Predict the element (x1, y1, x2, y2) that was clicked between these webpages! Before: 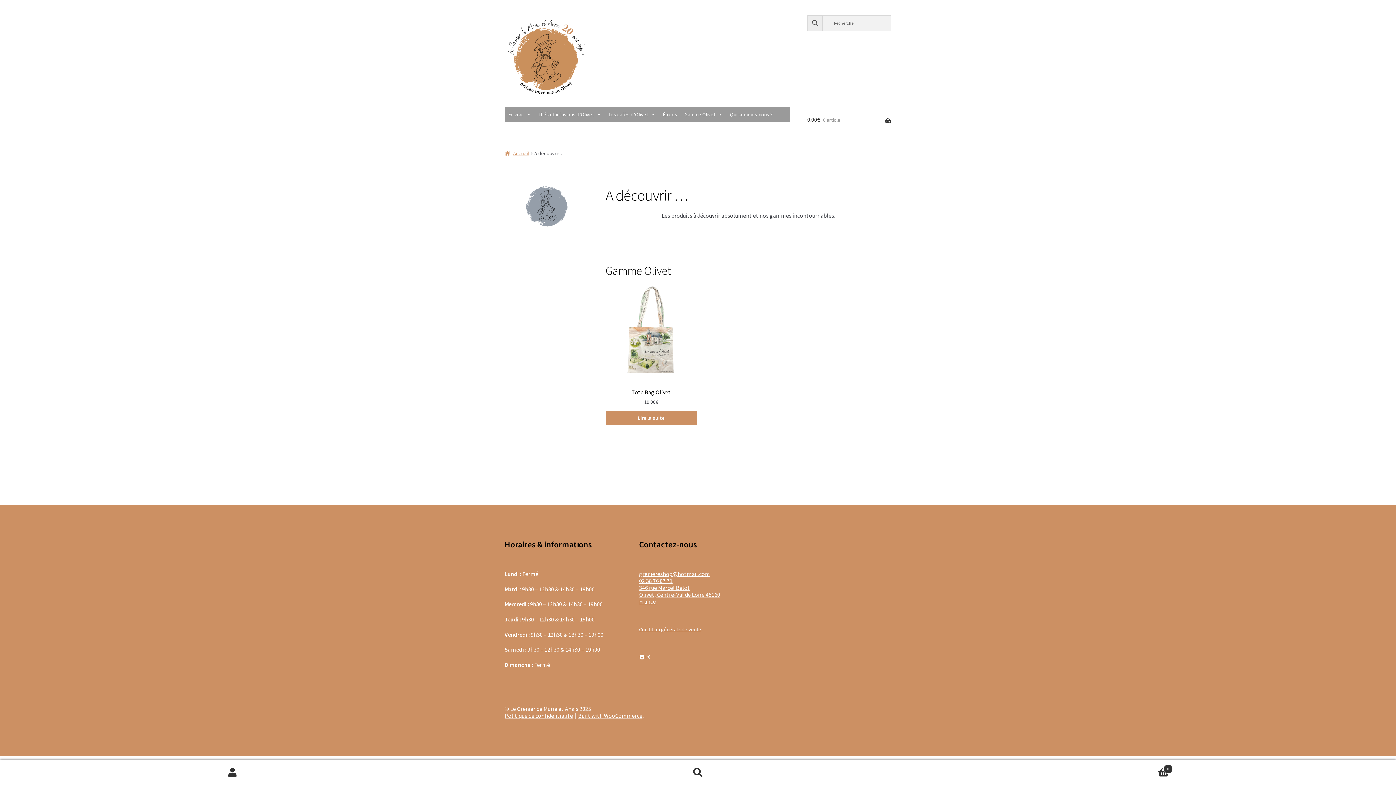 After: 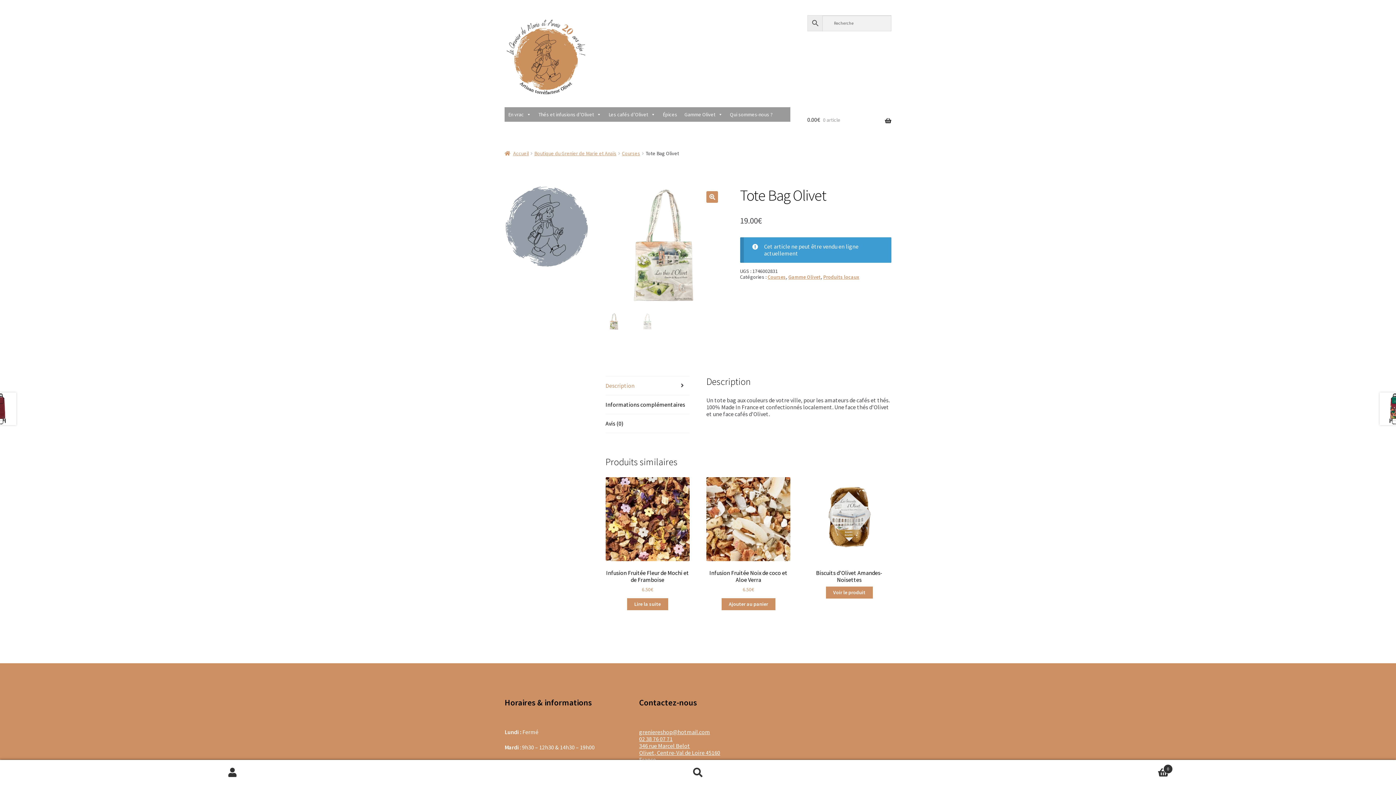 Action: bbox: (605, 410, 697, 425) label: En savoir plus sur “Tote Bag Olivet”